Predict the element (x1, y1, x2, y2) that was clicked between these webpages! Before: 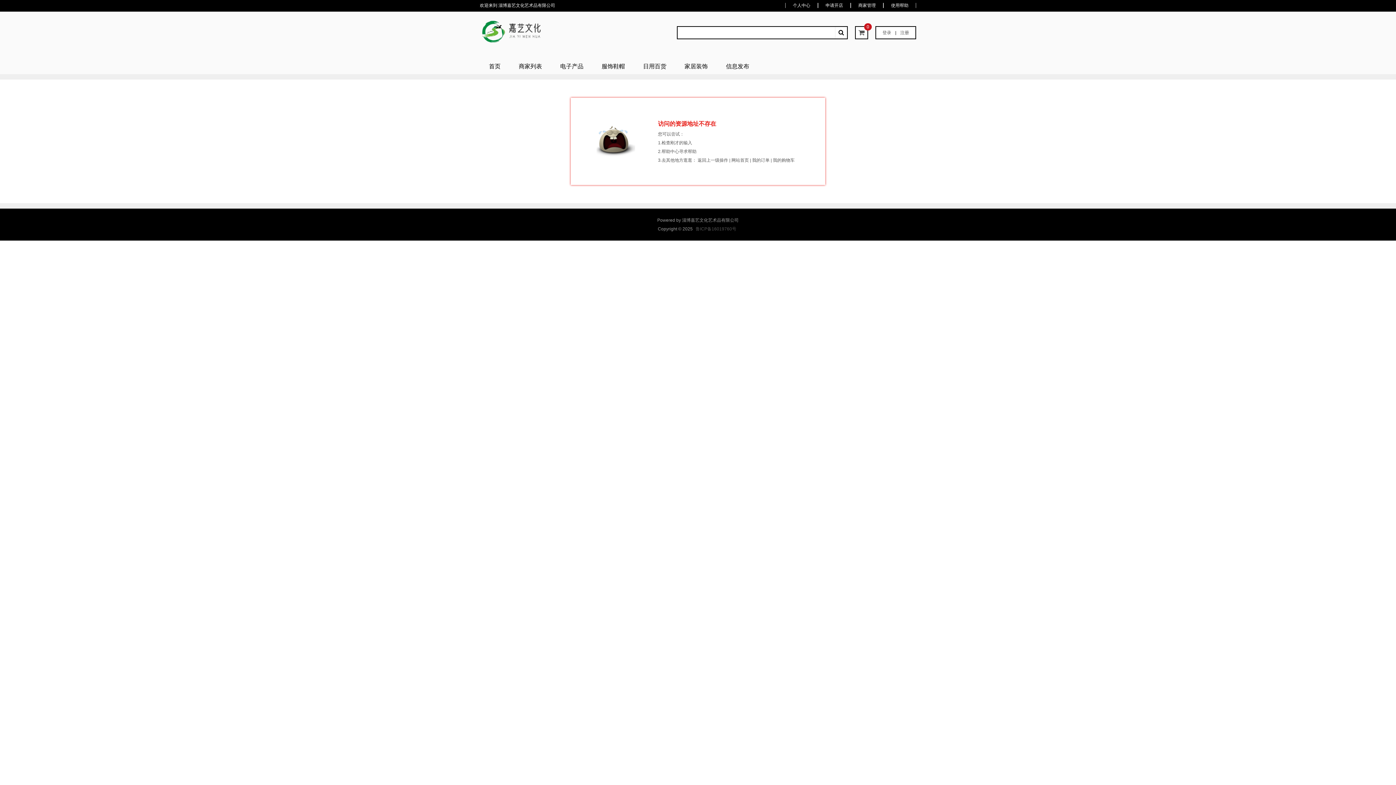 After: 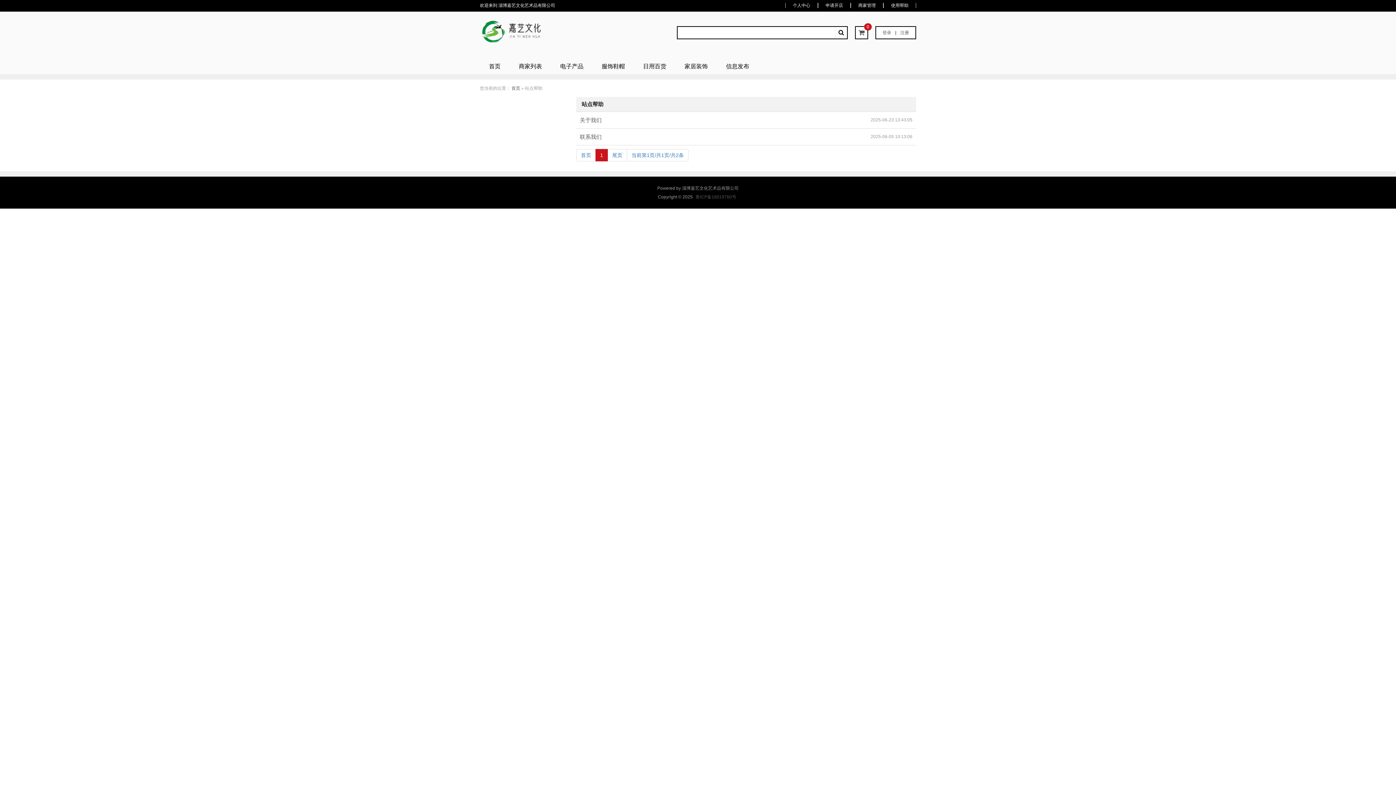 Action: bbox: (661, 149, 679, 154) label: 帮助中心